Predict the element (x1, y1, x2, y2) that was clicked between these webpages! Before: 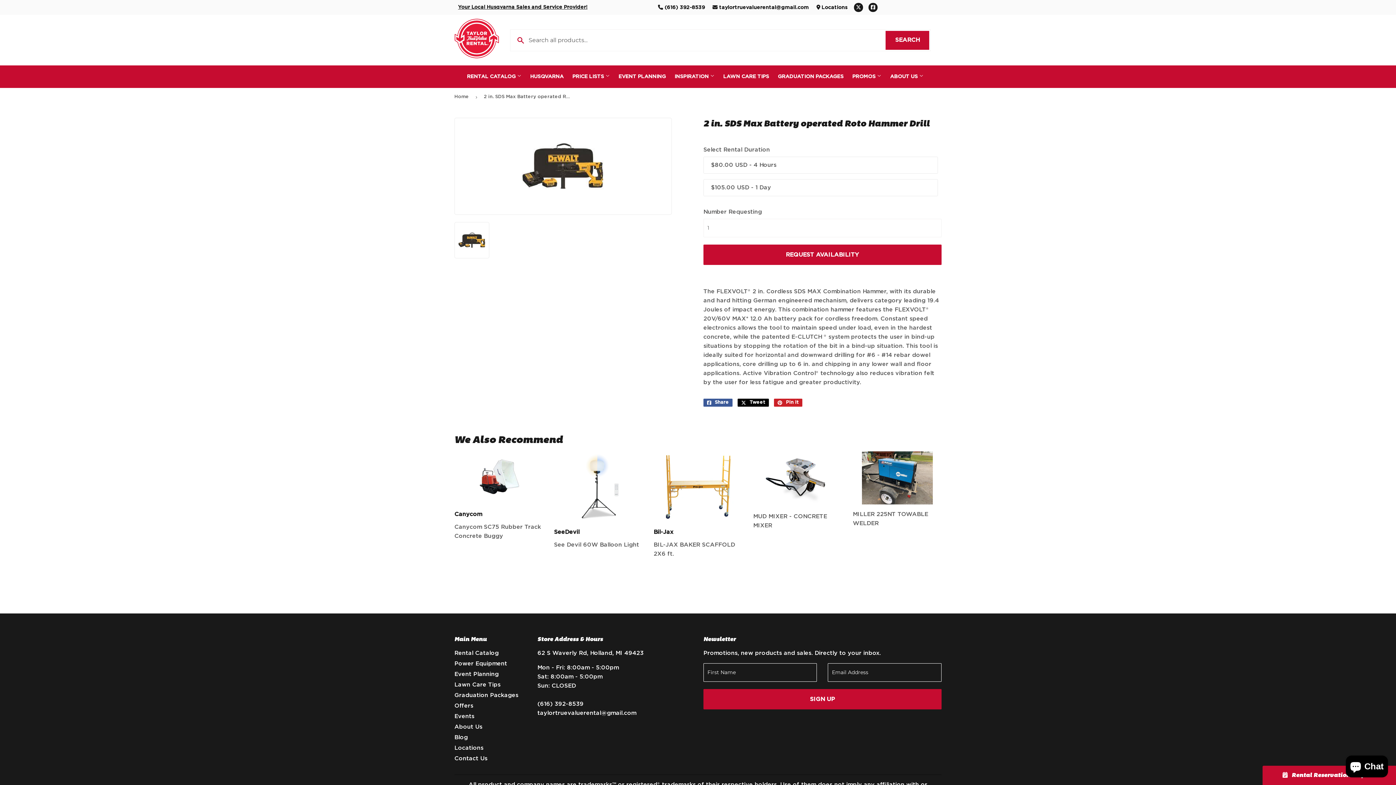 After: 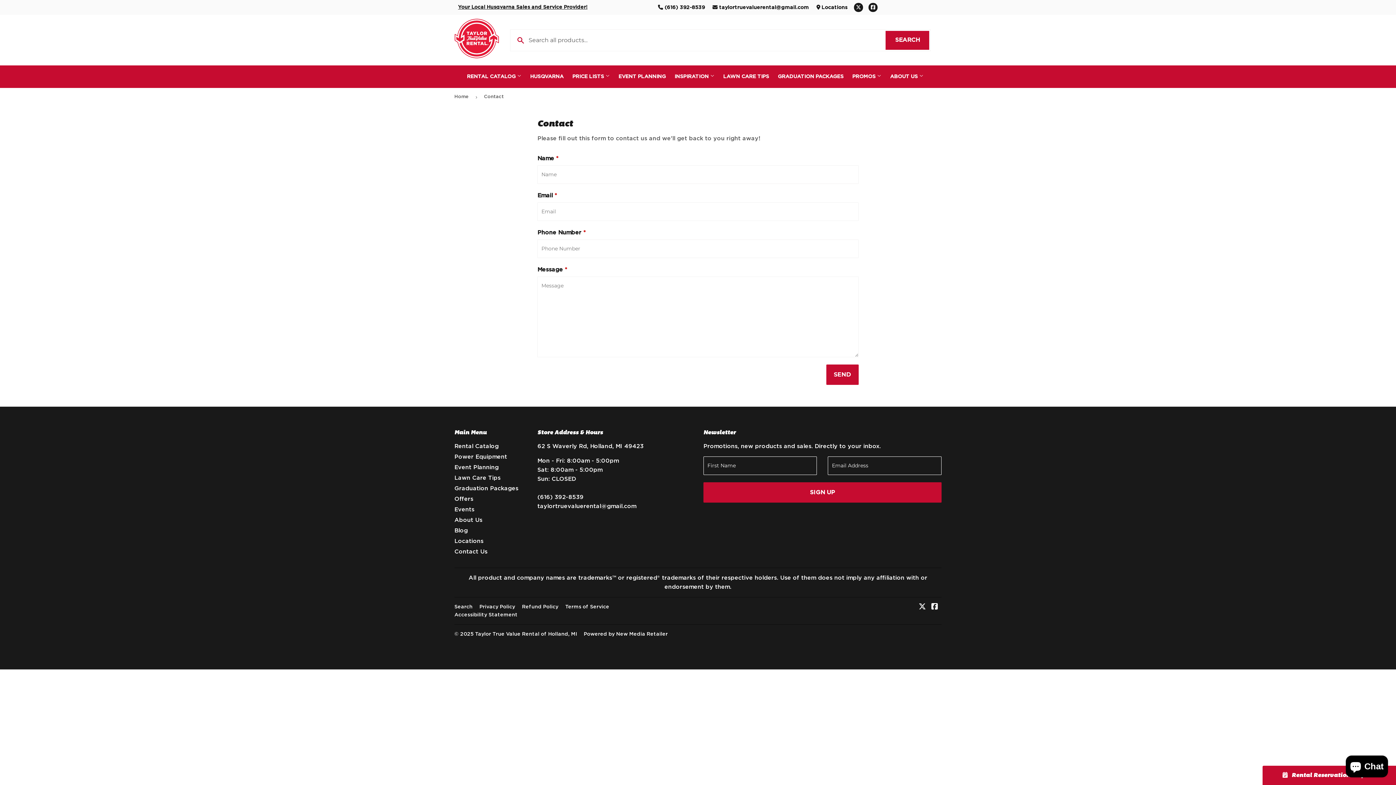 Action: label: Contact Us bbox: (454, 755, 487, 761)